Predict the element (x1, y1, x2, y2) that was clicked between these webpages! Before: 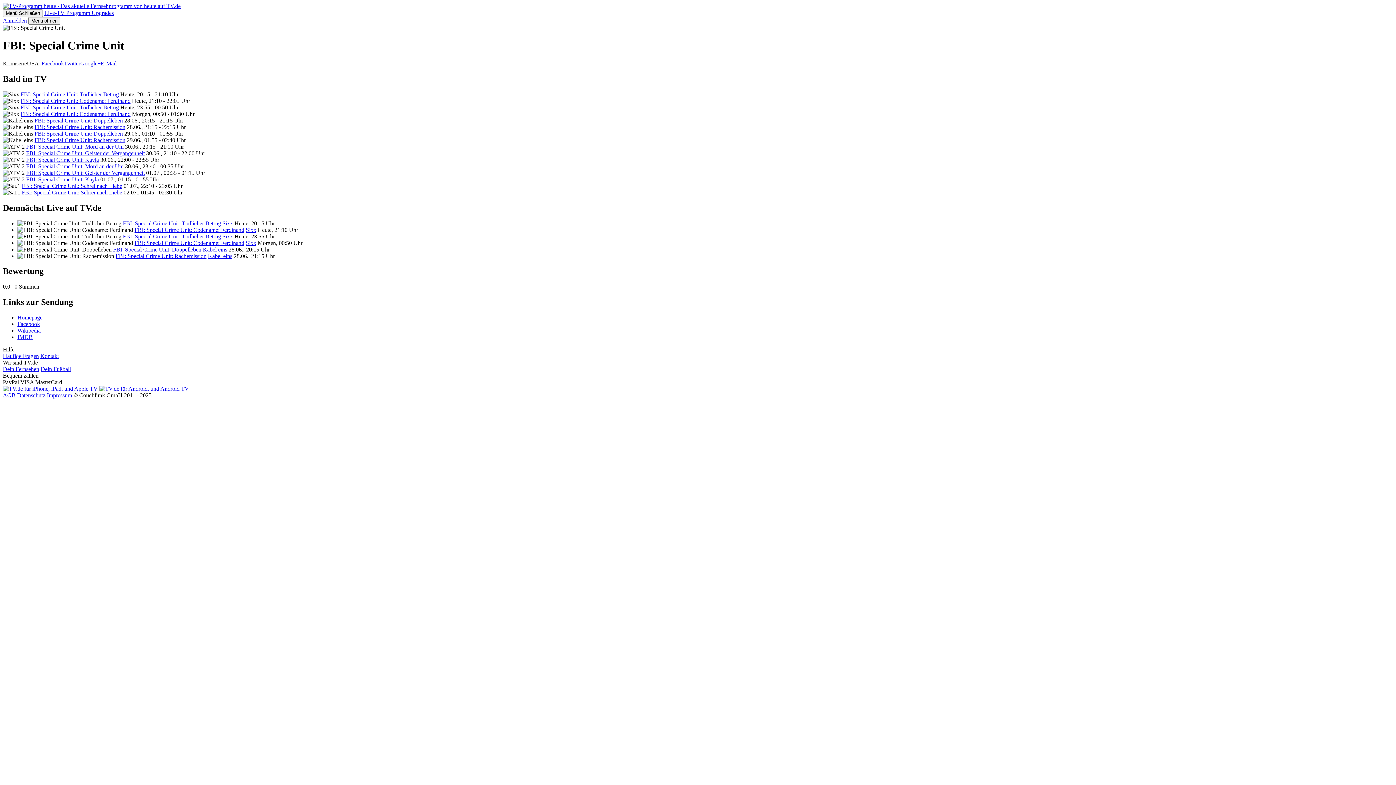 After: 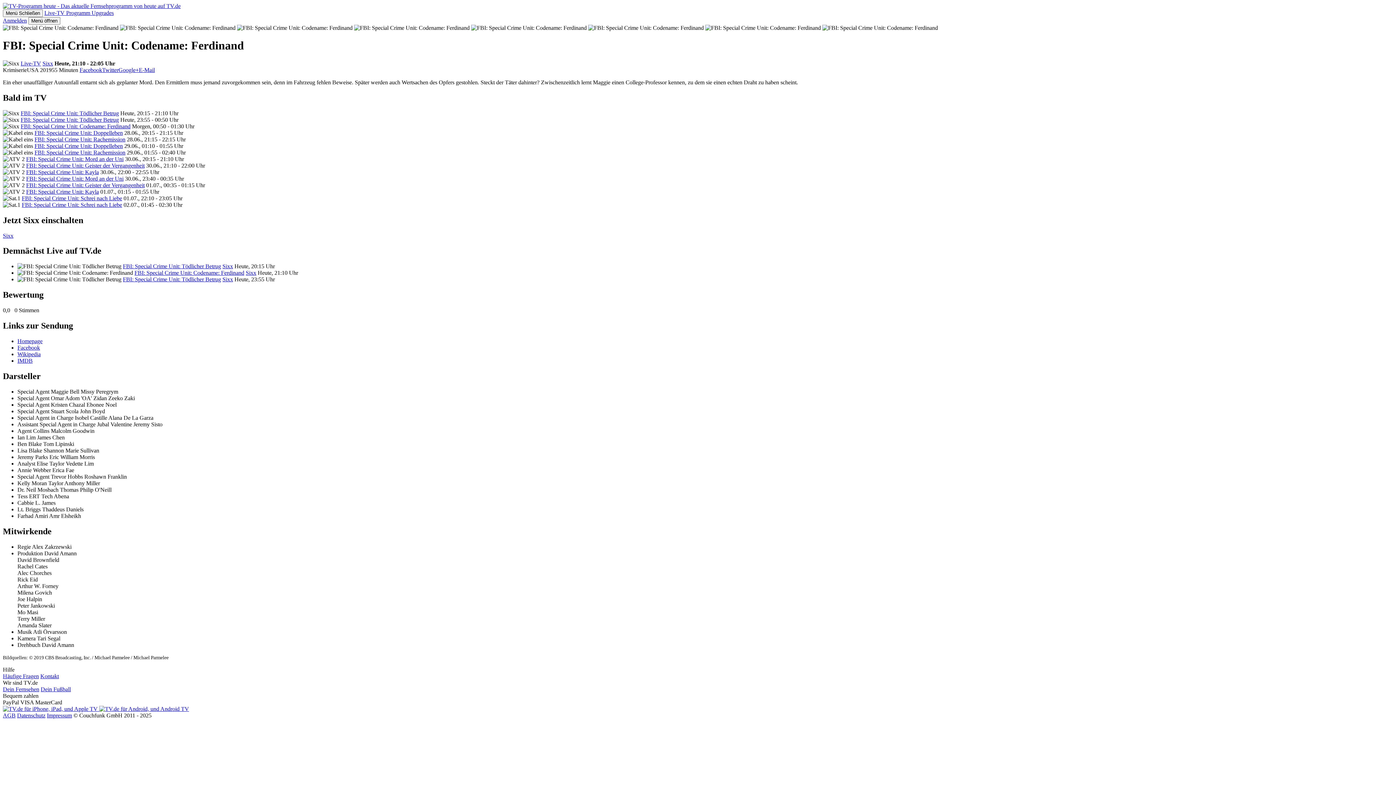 Action: label: FBI: Special Crime Unit: Codename: Ferdinand bbox: (20, 97, 130, 103)